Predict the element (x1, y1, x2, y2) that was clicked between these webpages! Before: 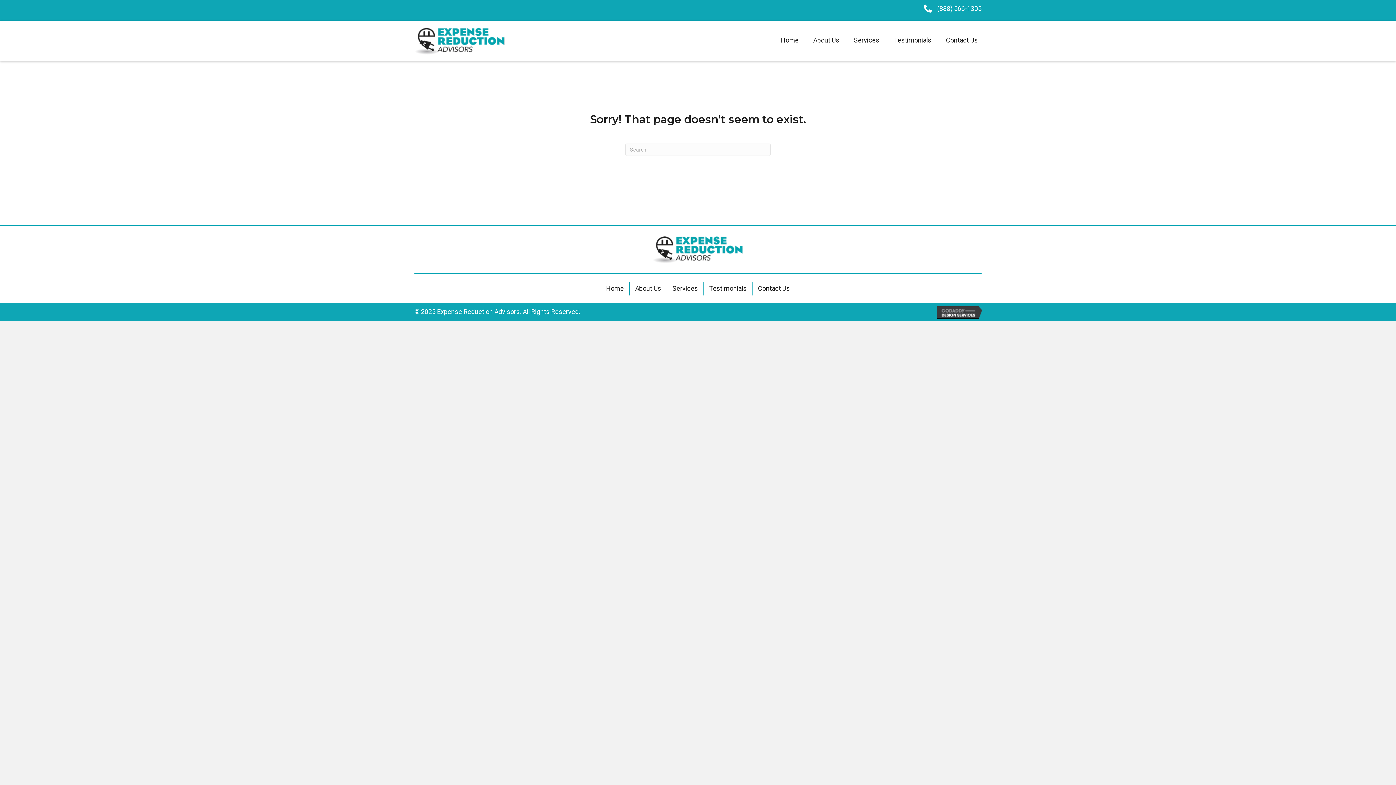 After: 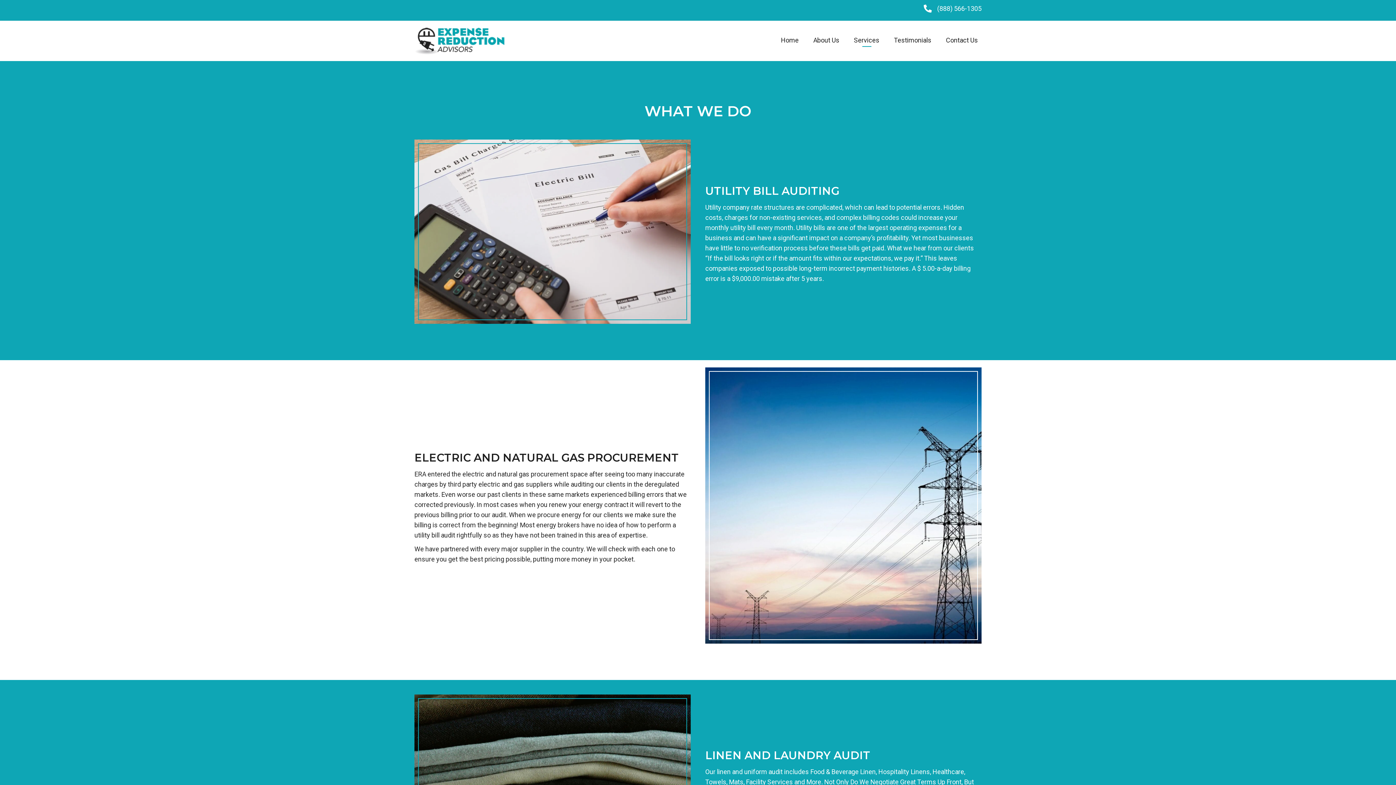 Action: bbox: (850, 31, 883, 50) label: Services